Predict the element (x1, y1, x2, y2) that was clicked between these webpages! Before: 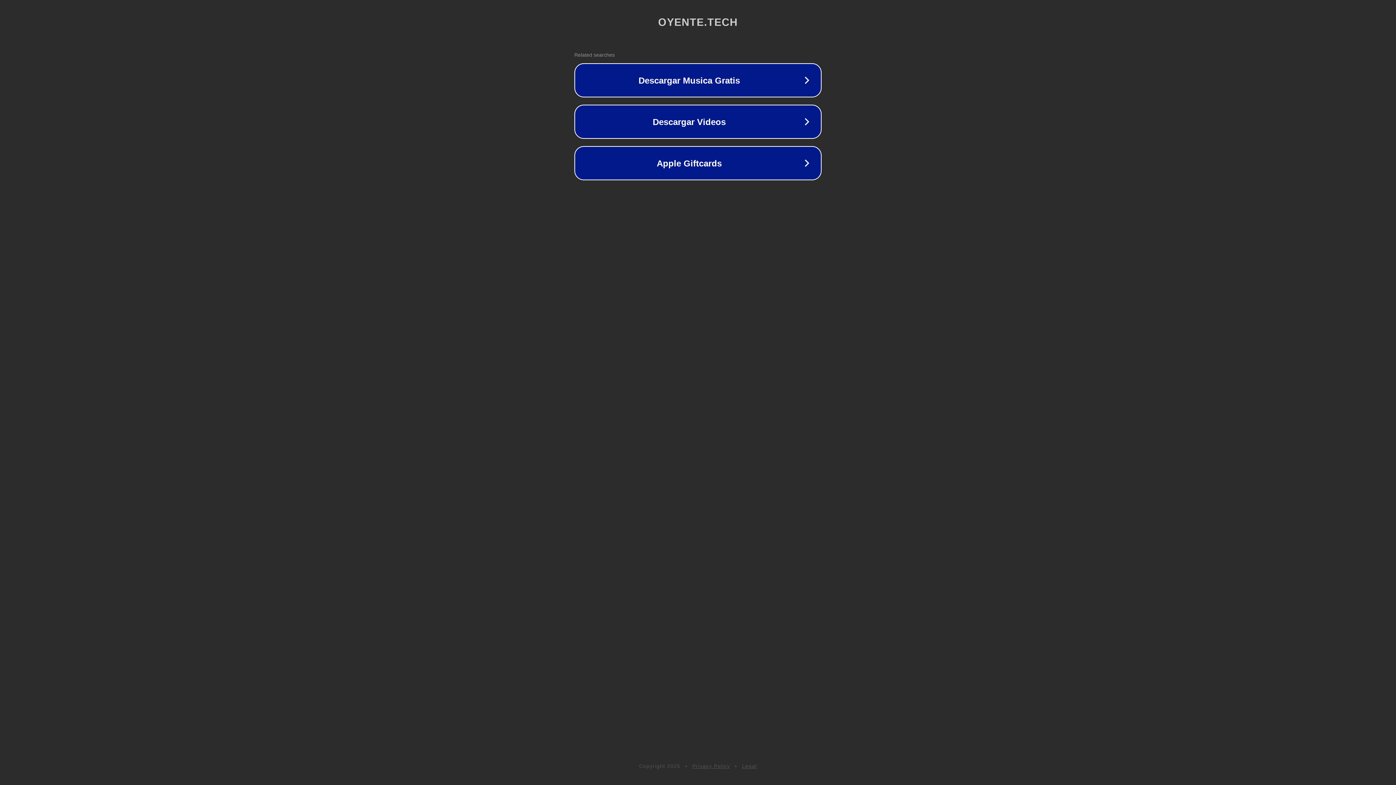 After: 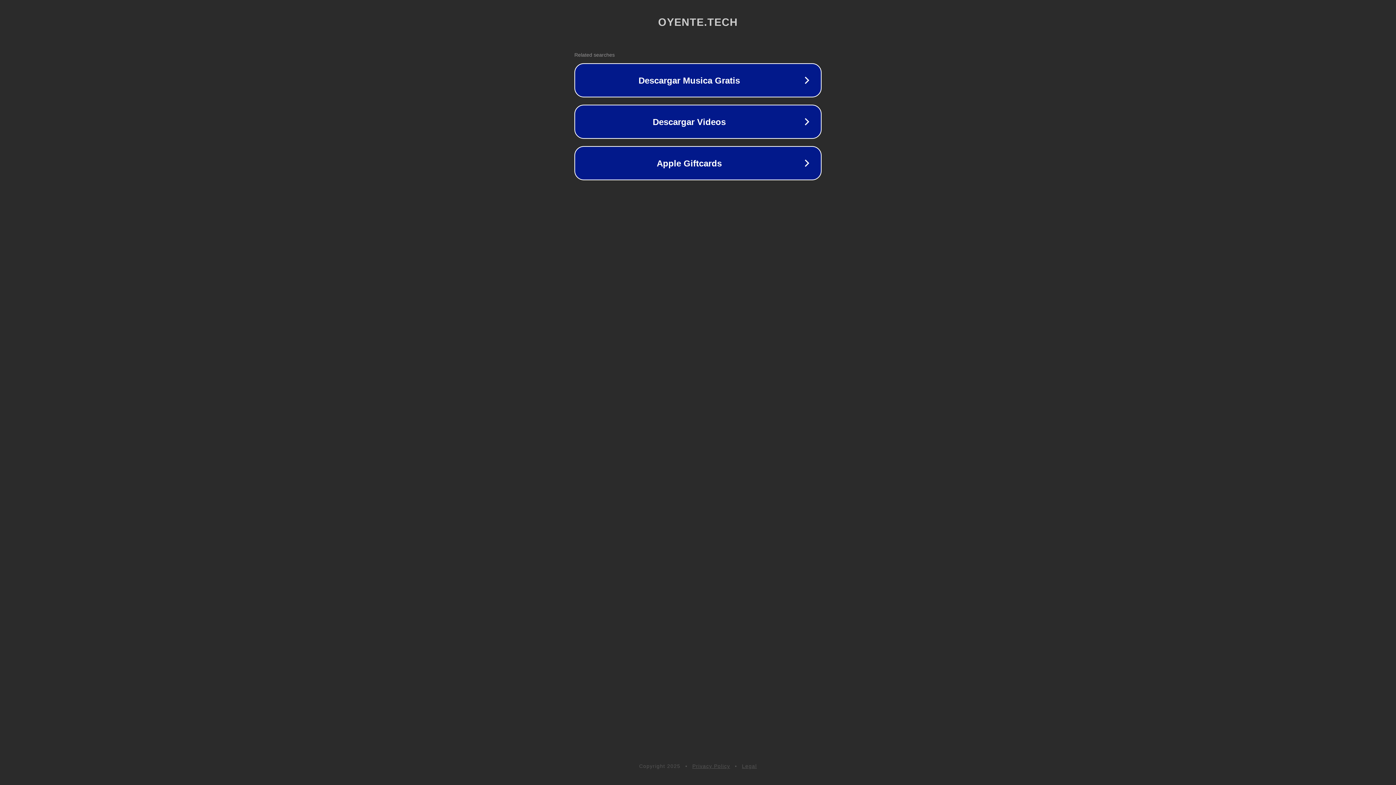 Action: bbox: (742, 763, 757, 769) label: Legal